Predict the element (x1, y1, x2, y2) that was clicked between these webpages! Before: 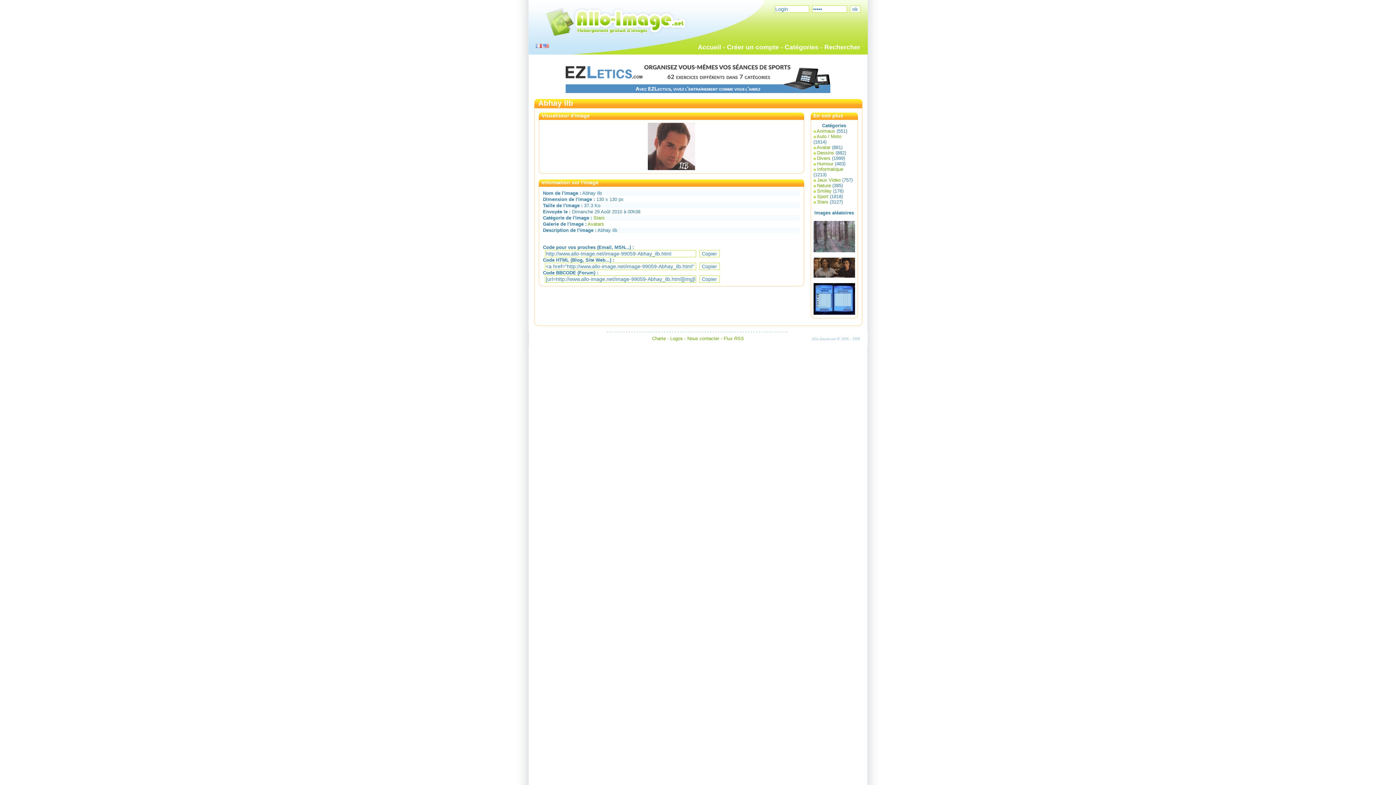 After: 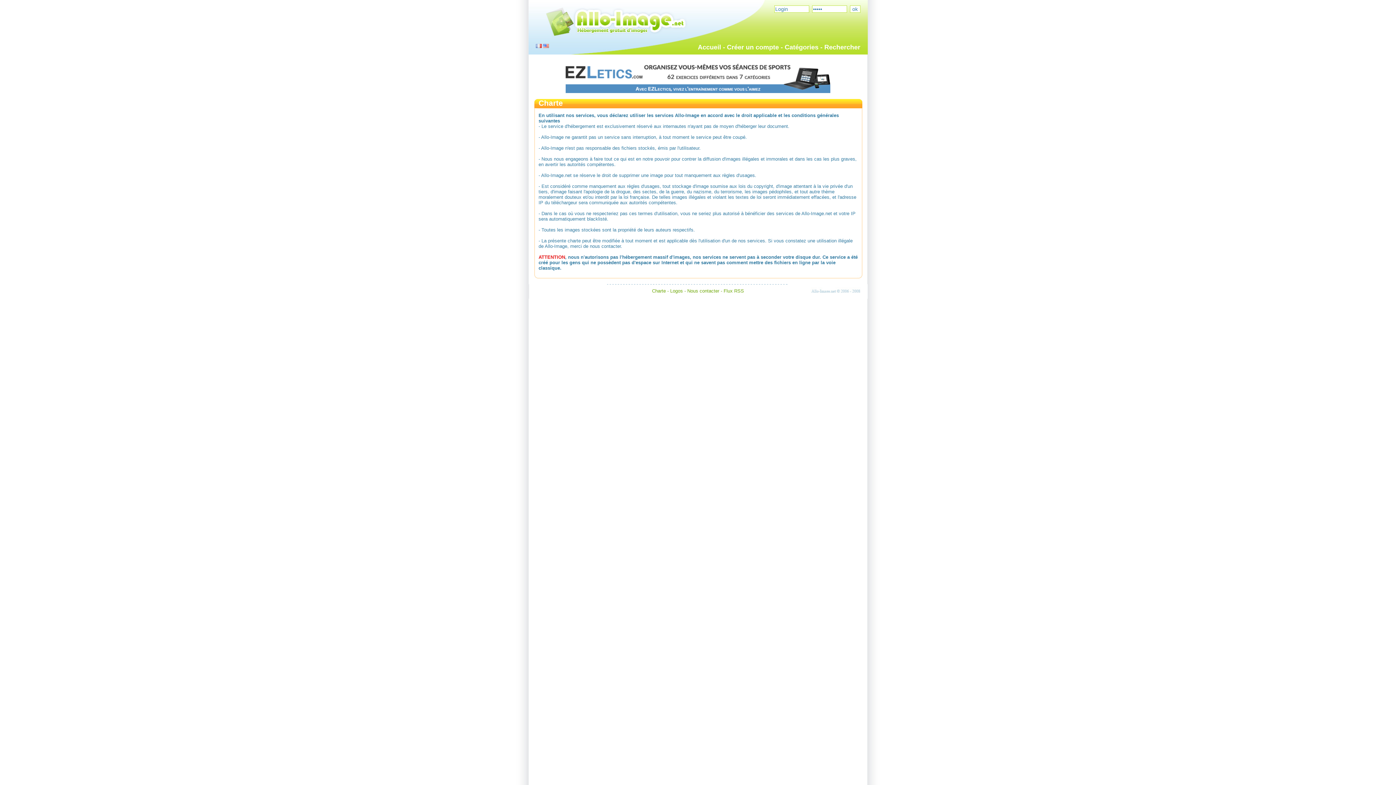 Action: label: Charte bbox: (652, 335, 666, 341)